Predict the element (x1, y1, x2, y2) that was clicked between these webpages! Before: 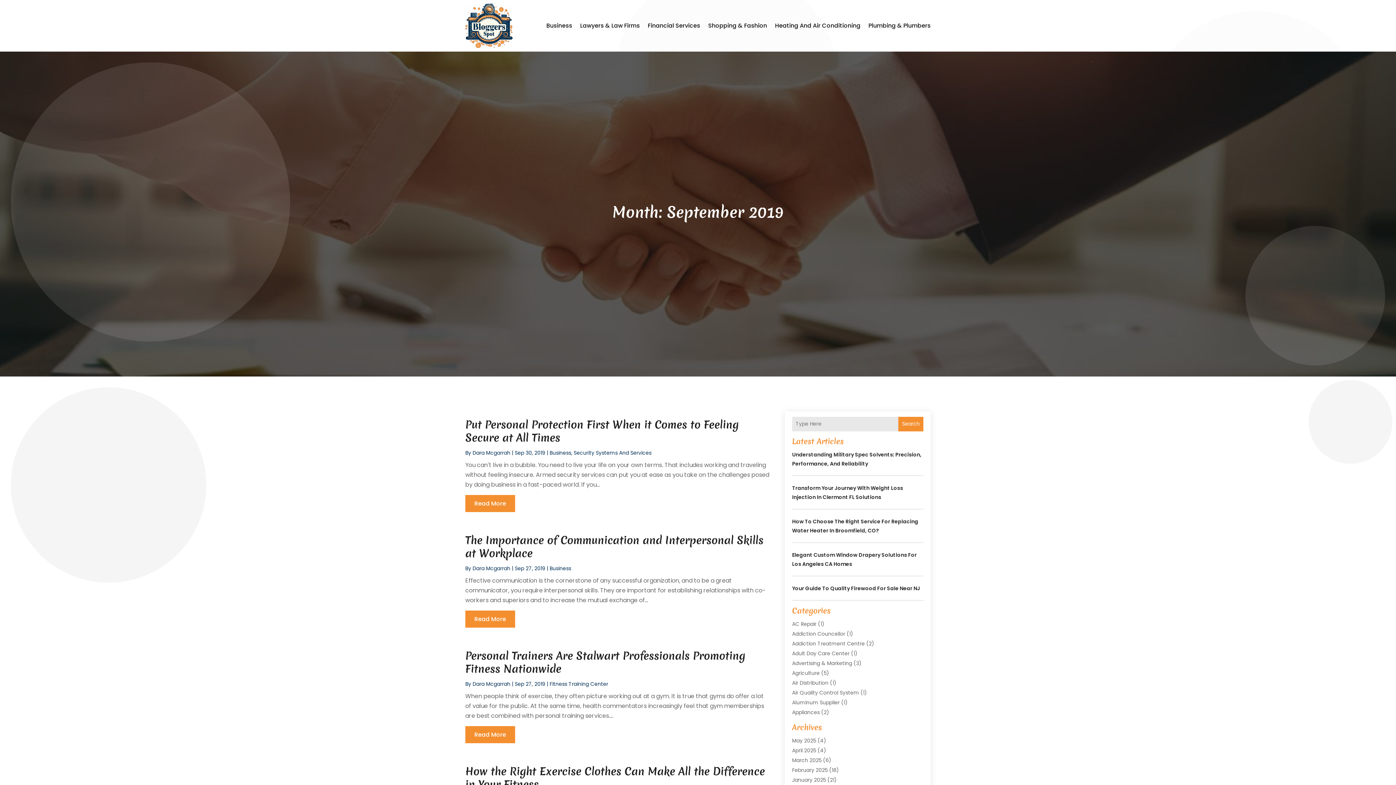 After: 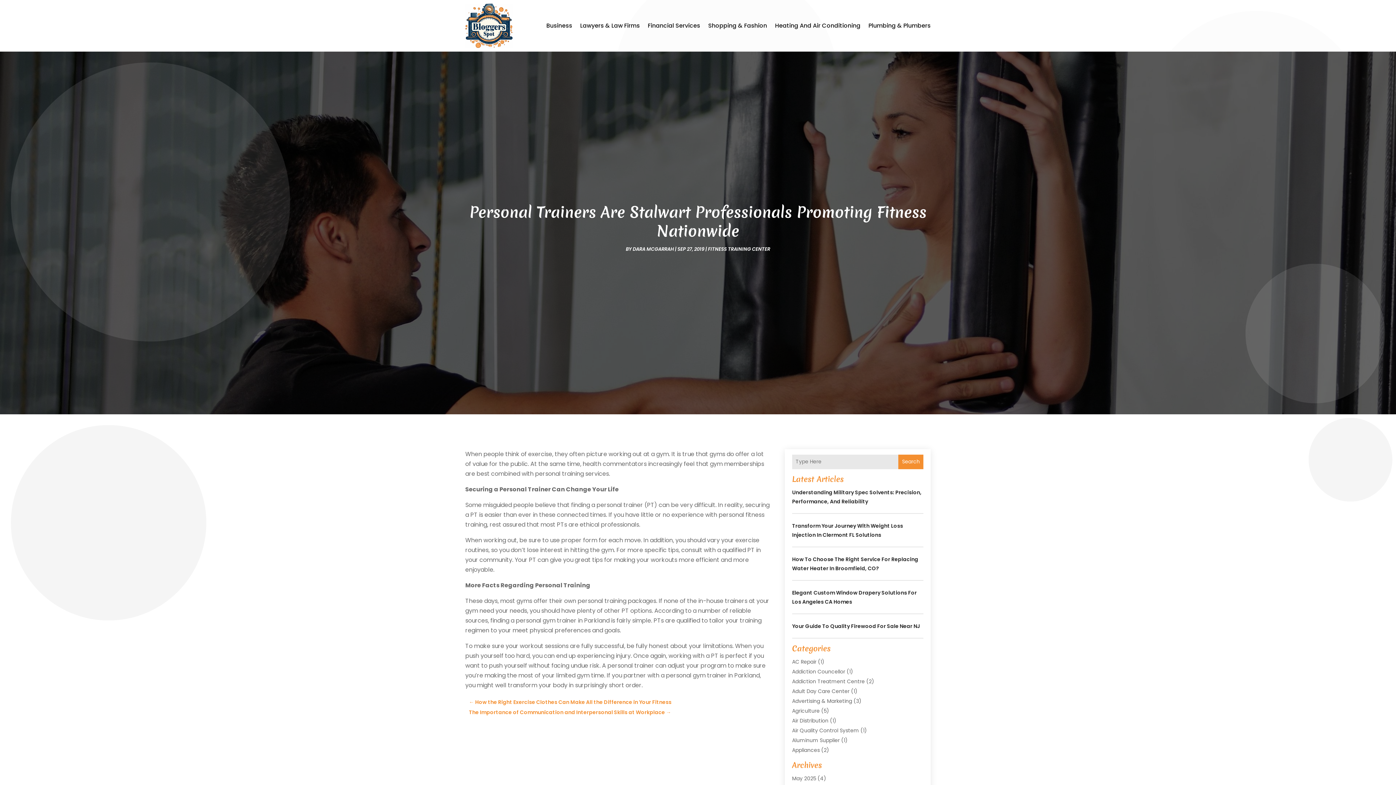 Action: label: Read More bbox: (465, 726, 515, 743)